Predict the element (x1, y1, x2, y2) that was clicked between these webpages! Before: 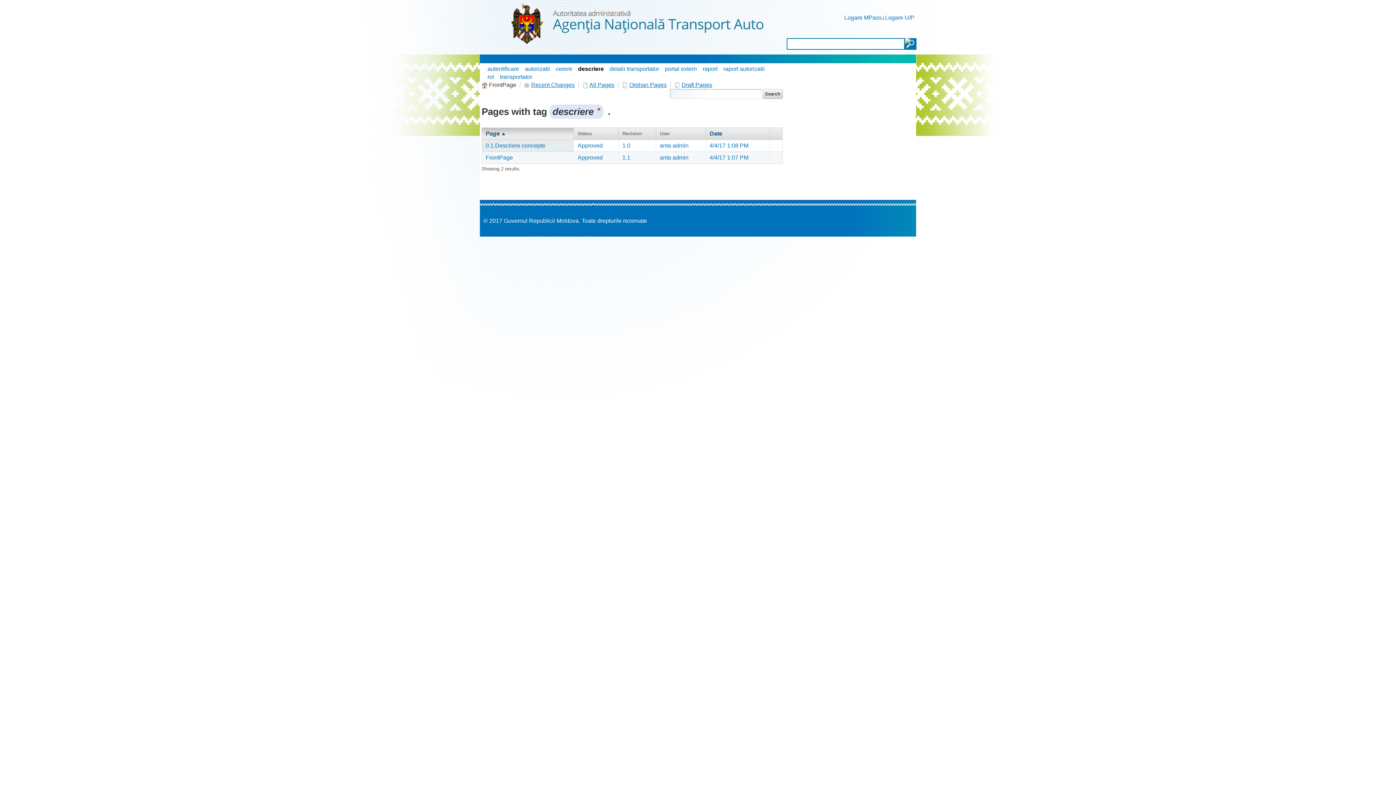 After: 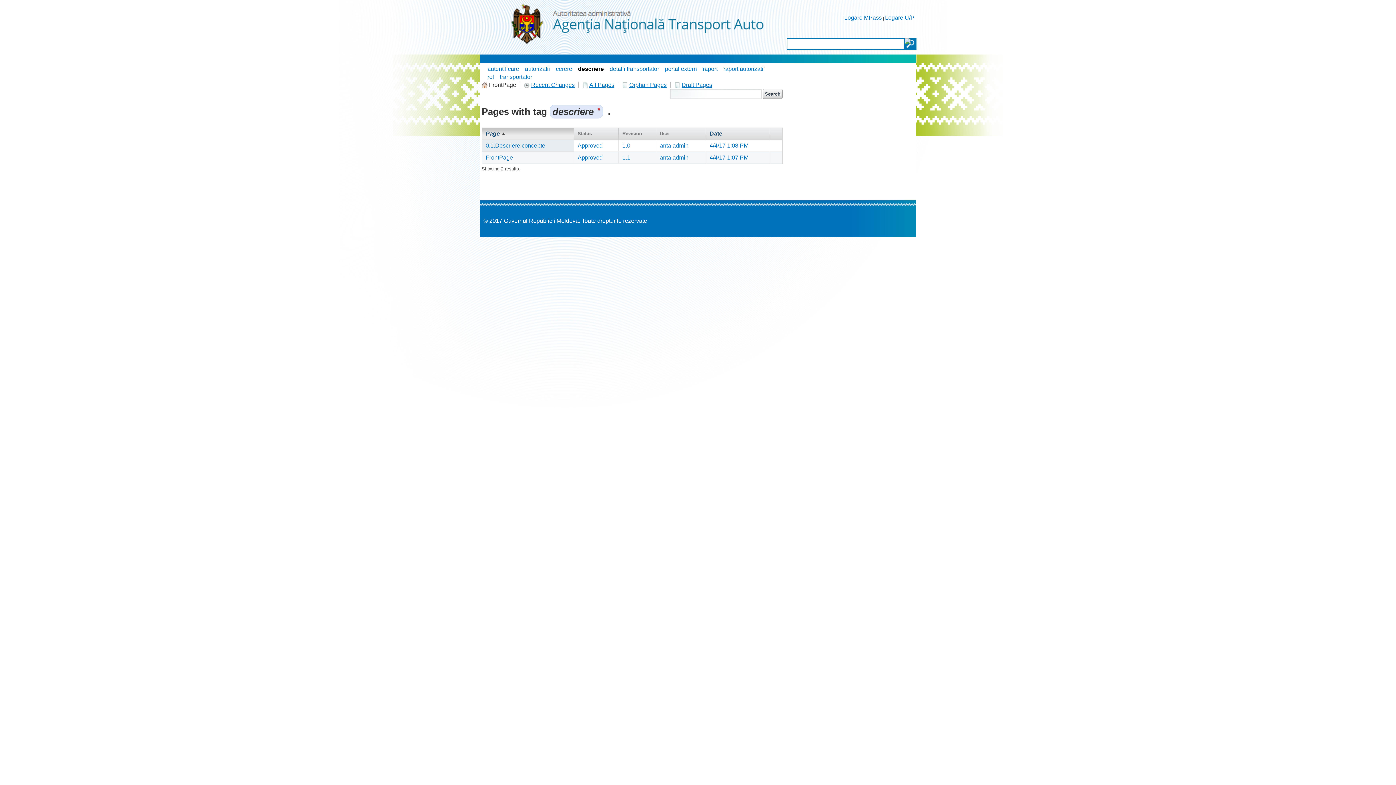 Action: bbox: (485, 129, 500, 137) label: Page